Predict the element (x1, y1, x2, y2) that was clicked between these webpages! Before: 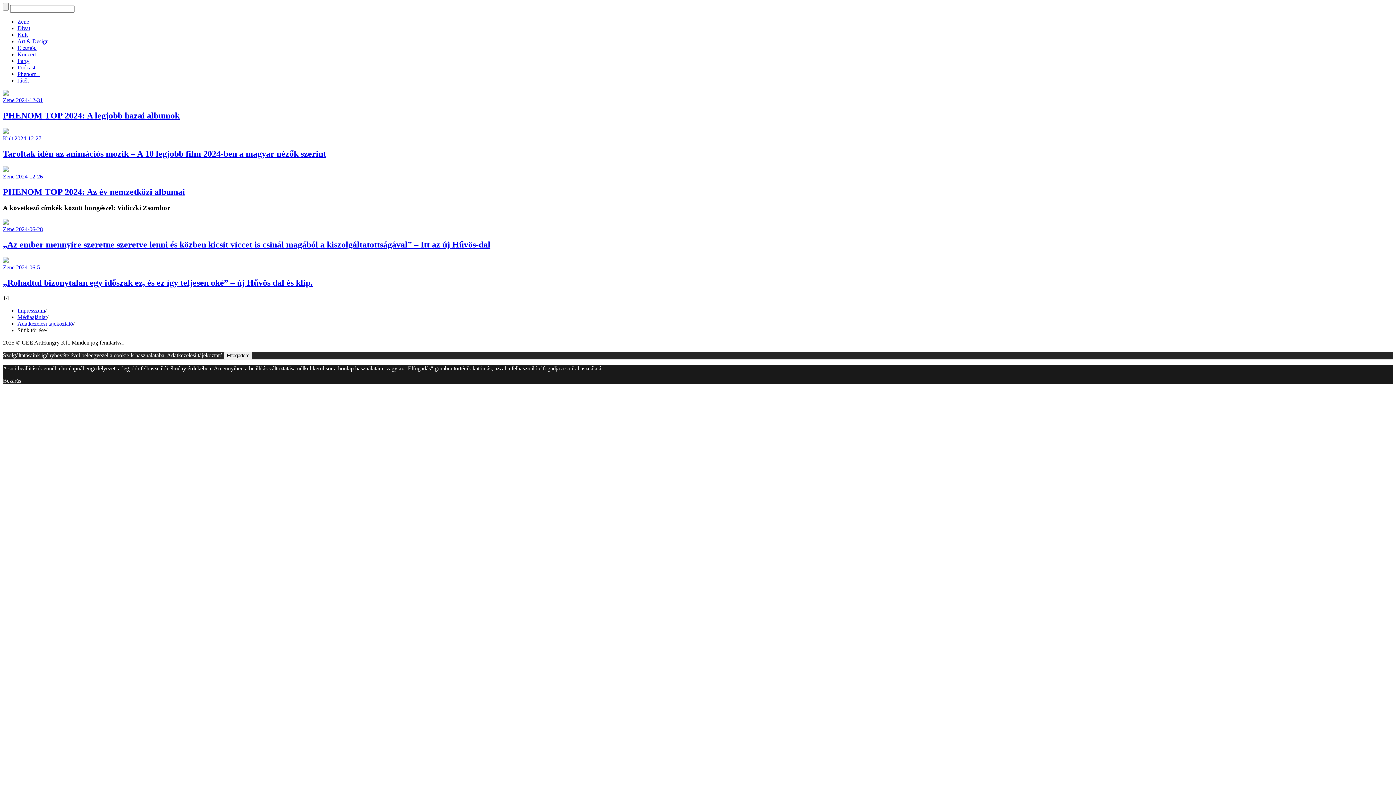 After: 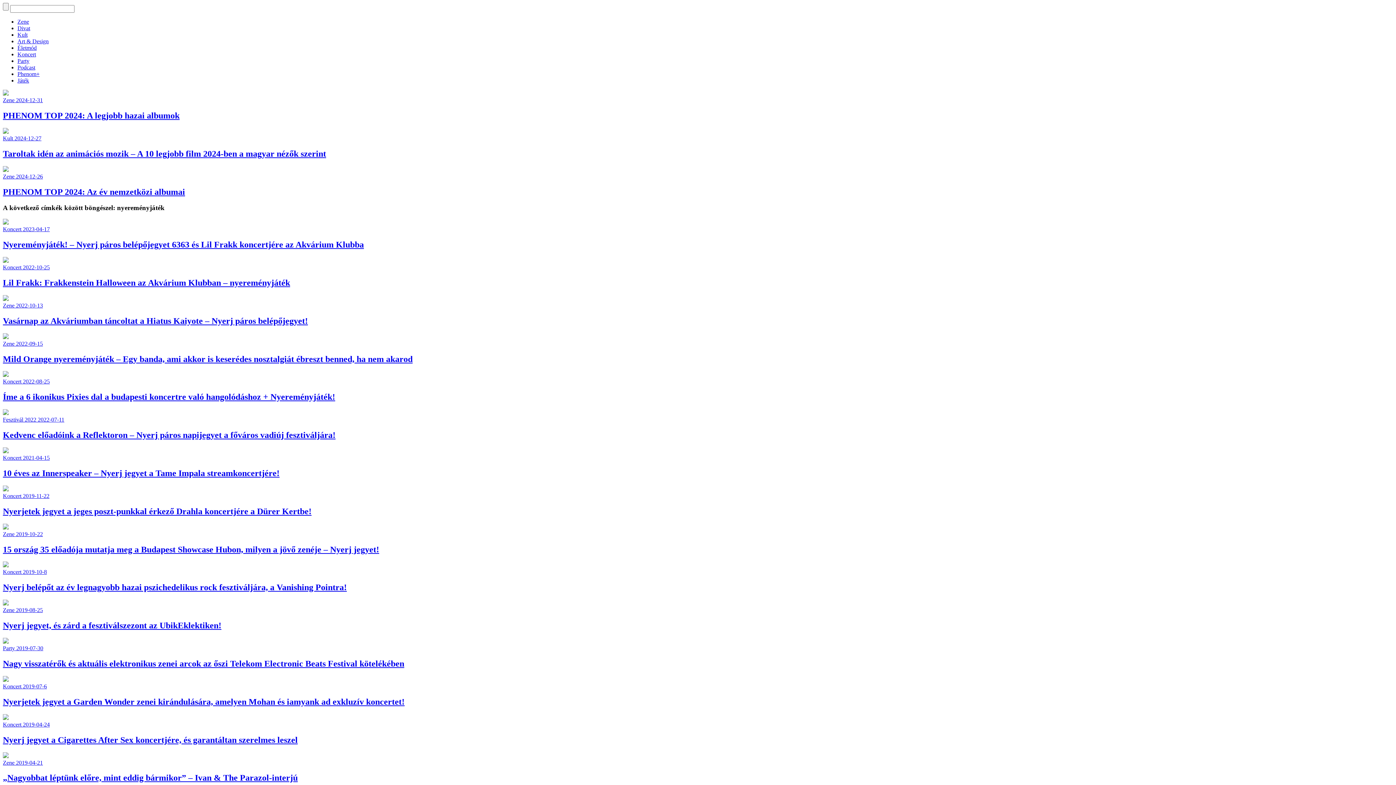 Action: bbox: (17, 77, 29, 83) label: Játék